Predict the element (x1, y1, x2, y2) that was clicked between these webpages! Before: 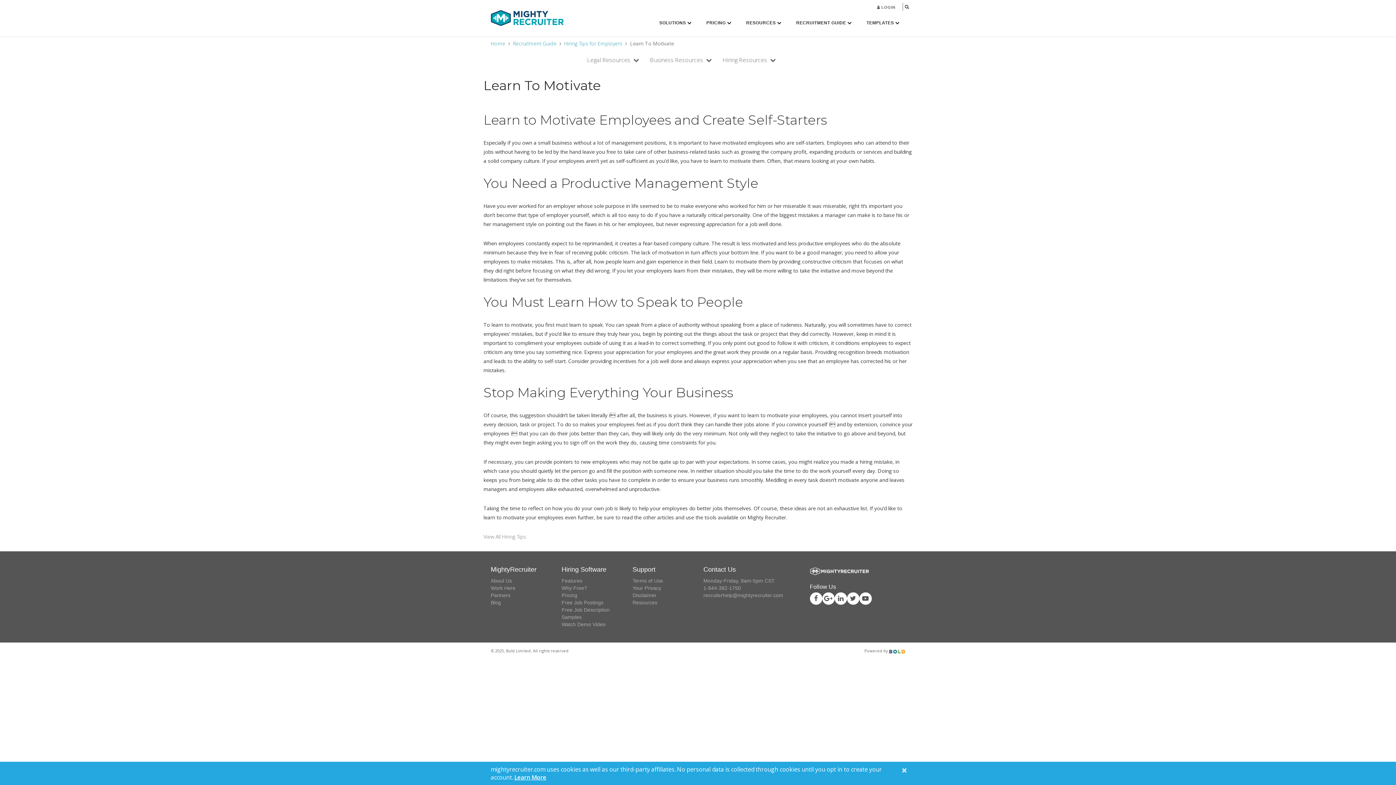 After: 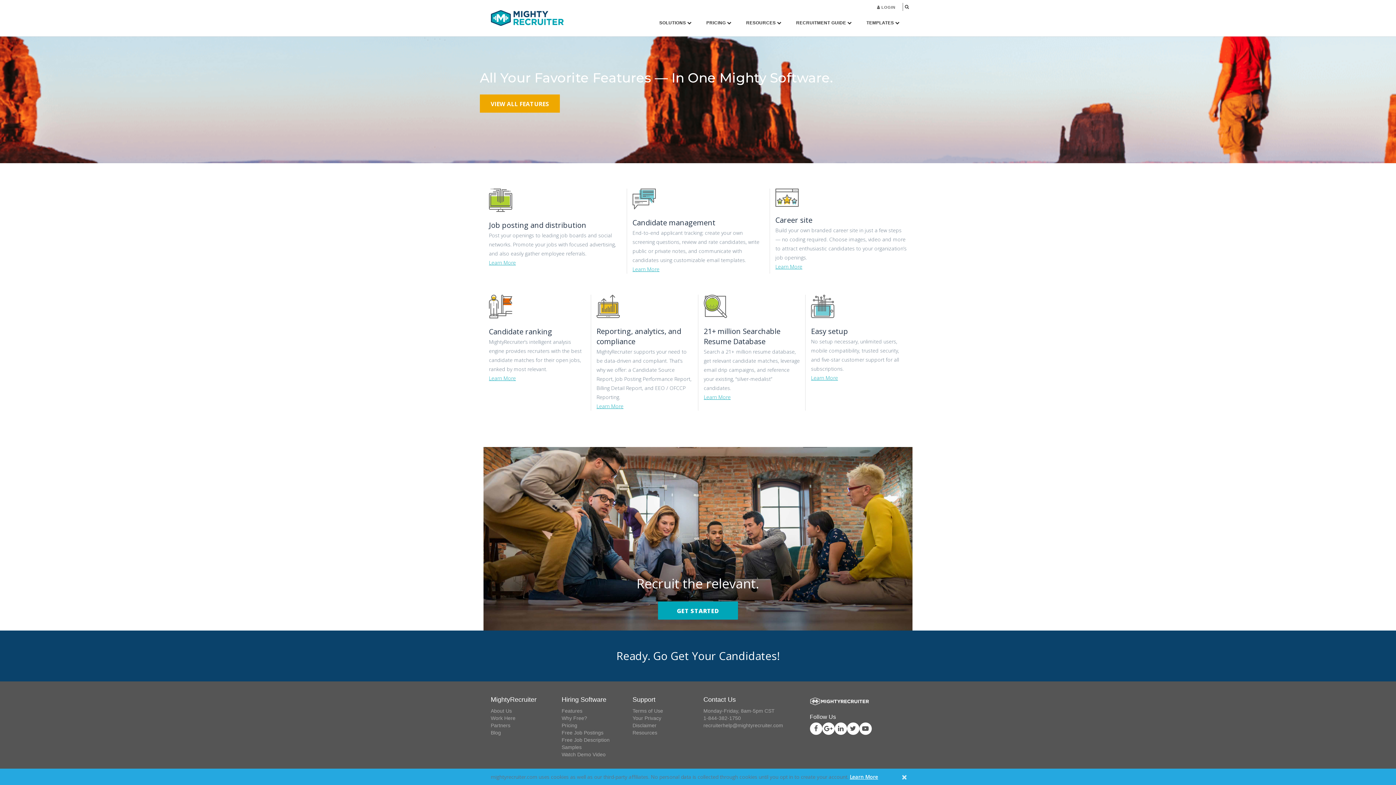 Action: bbox: (654, 14, 697, 31) label: SOLUTIONS 